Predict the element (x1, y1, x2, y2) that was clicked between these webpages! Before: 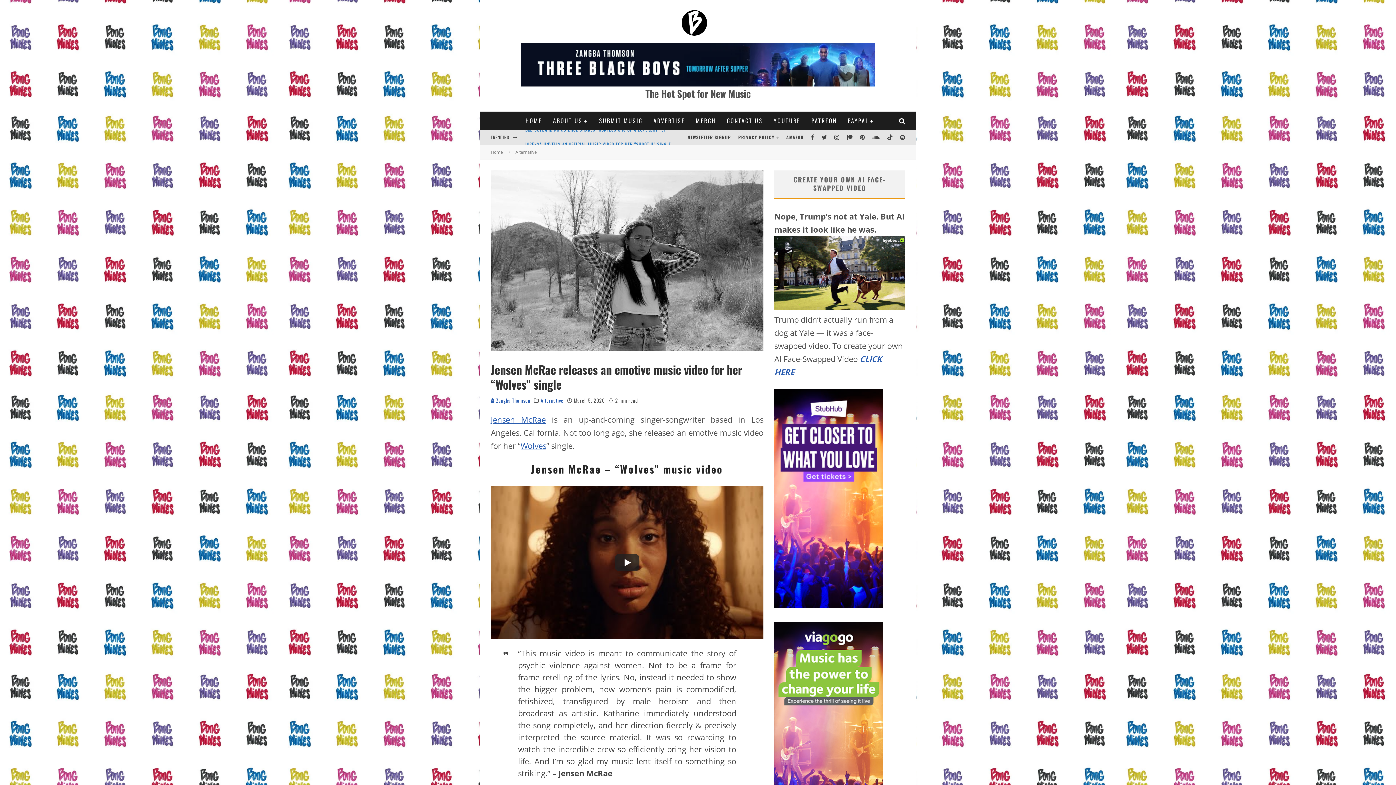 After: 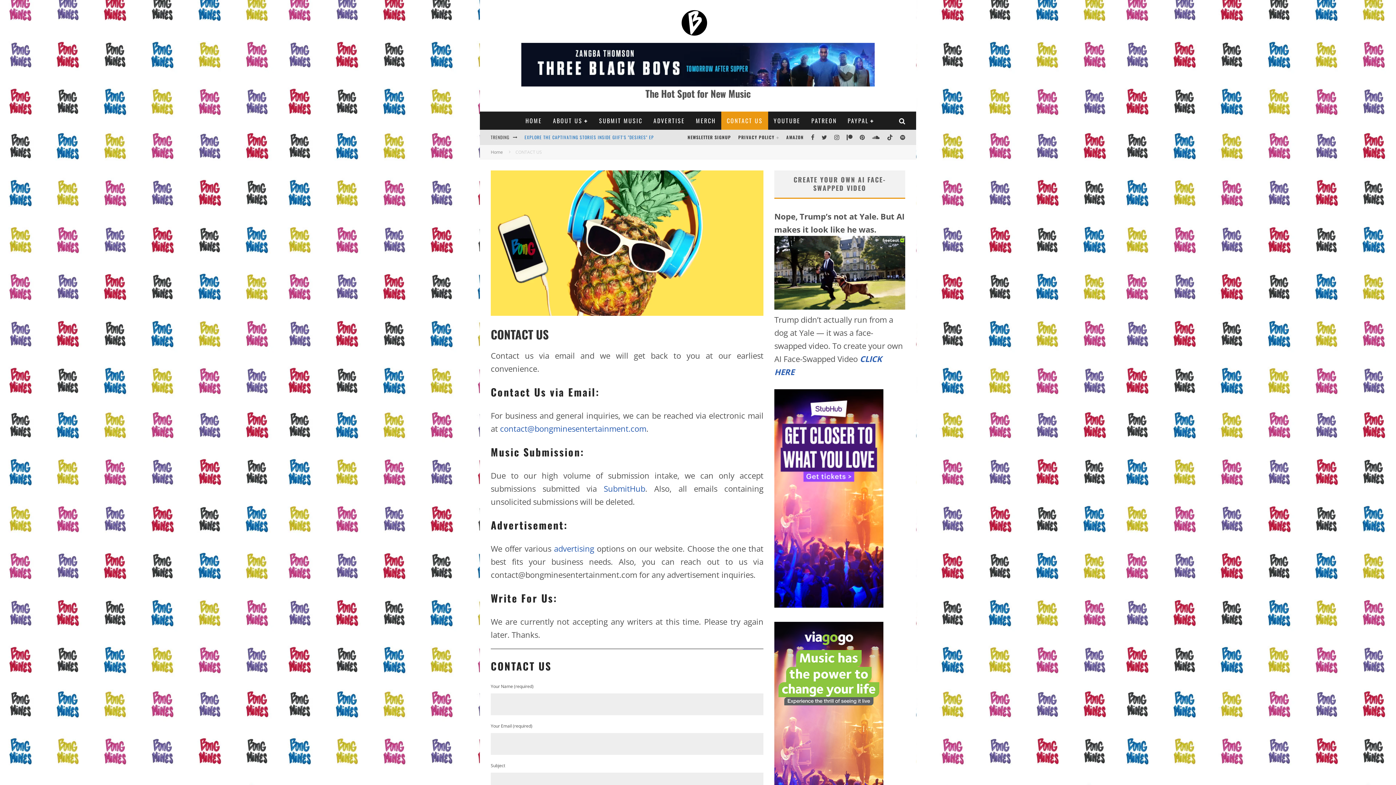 Action: bbox: (721, 111, 768, 129) label: CONTACT US